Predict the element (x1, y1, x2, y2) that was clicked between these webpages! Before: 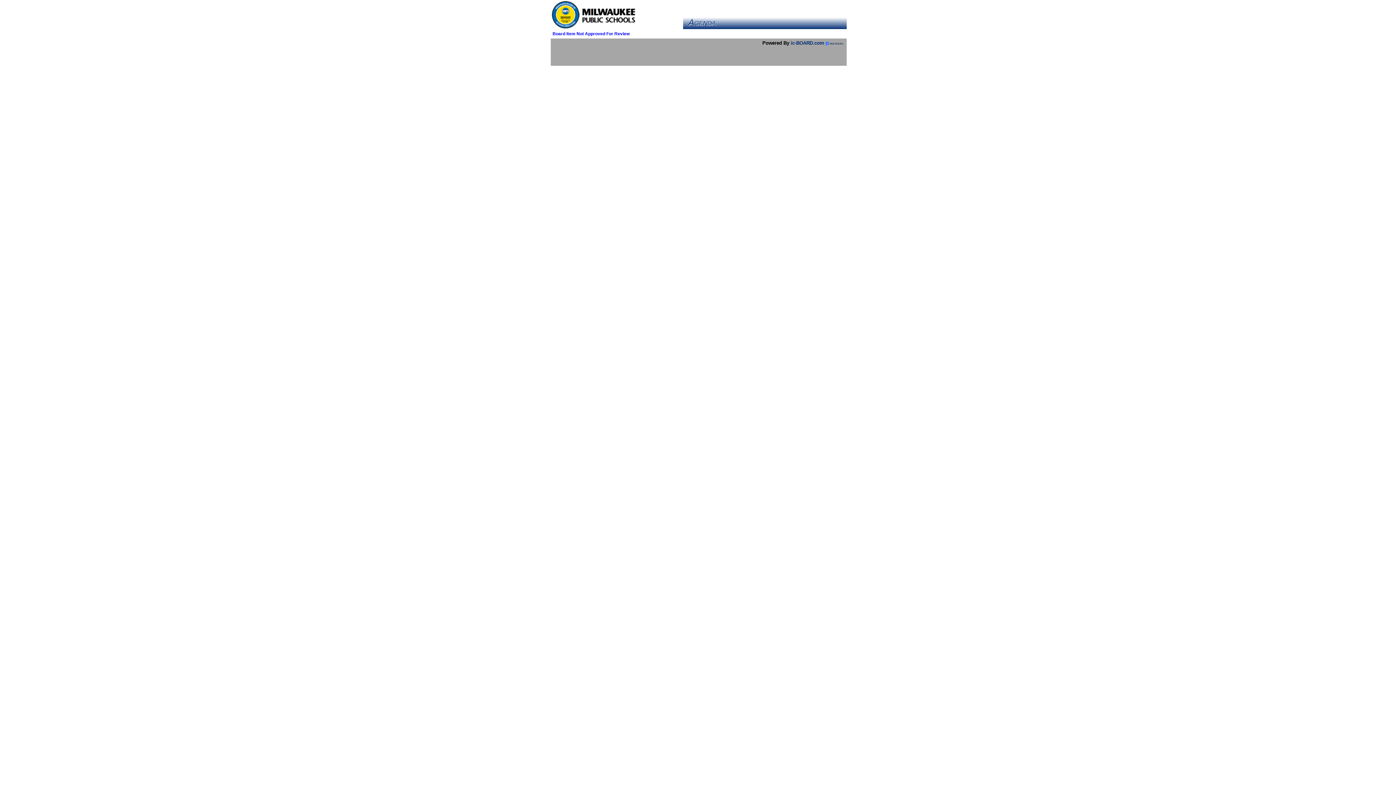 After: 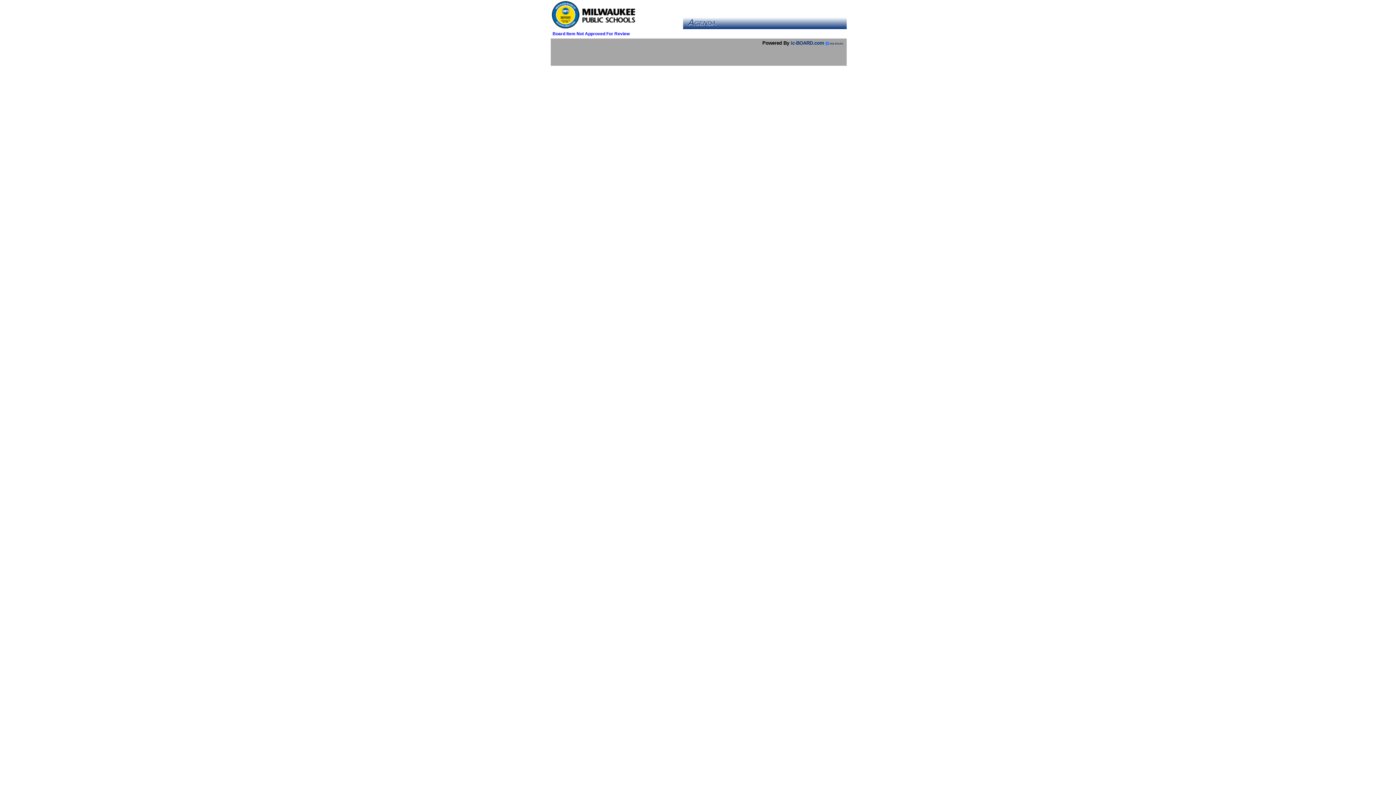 Action: bbox: (825, 40, 844, 45)